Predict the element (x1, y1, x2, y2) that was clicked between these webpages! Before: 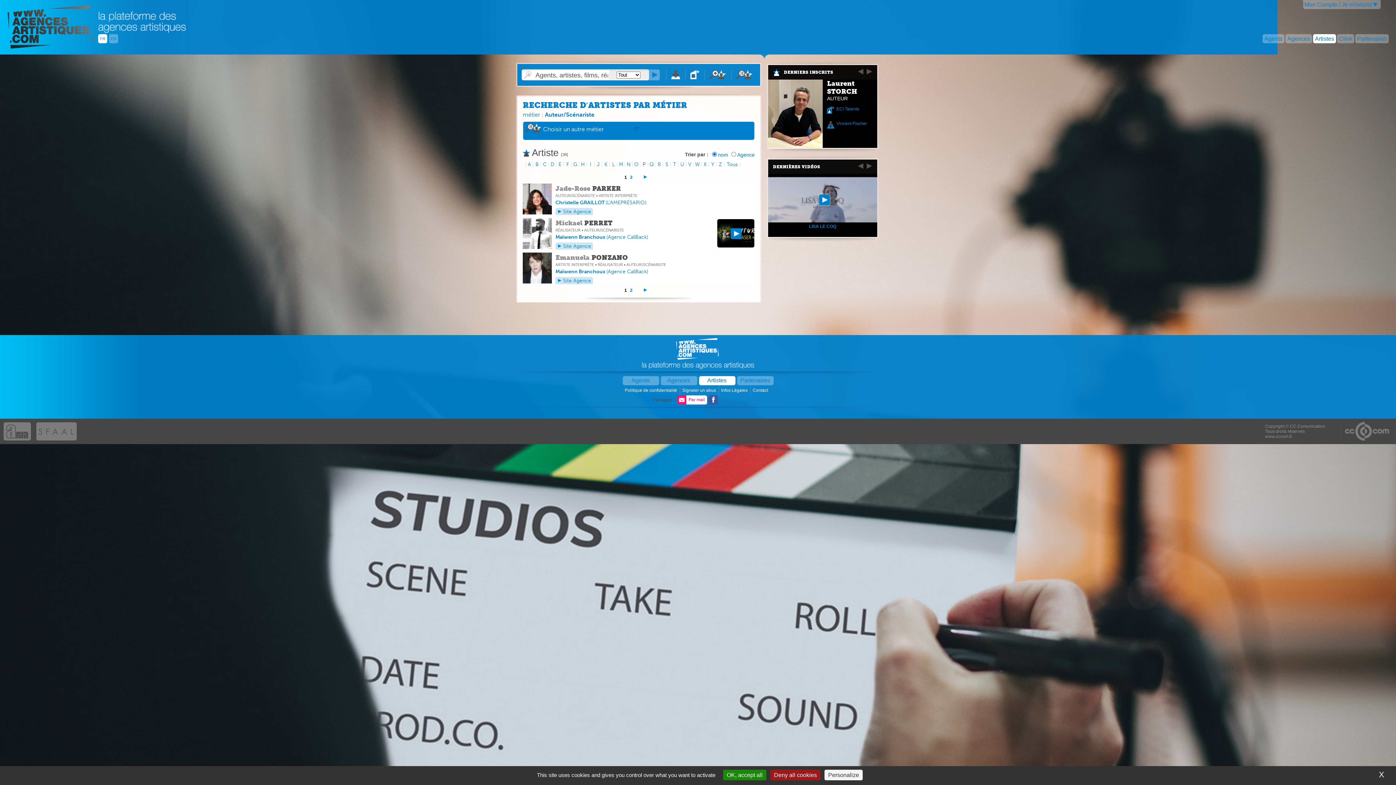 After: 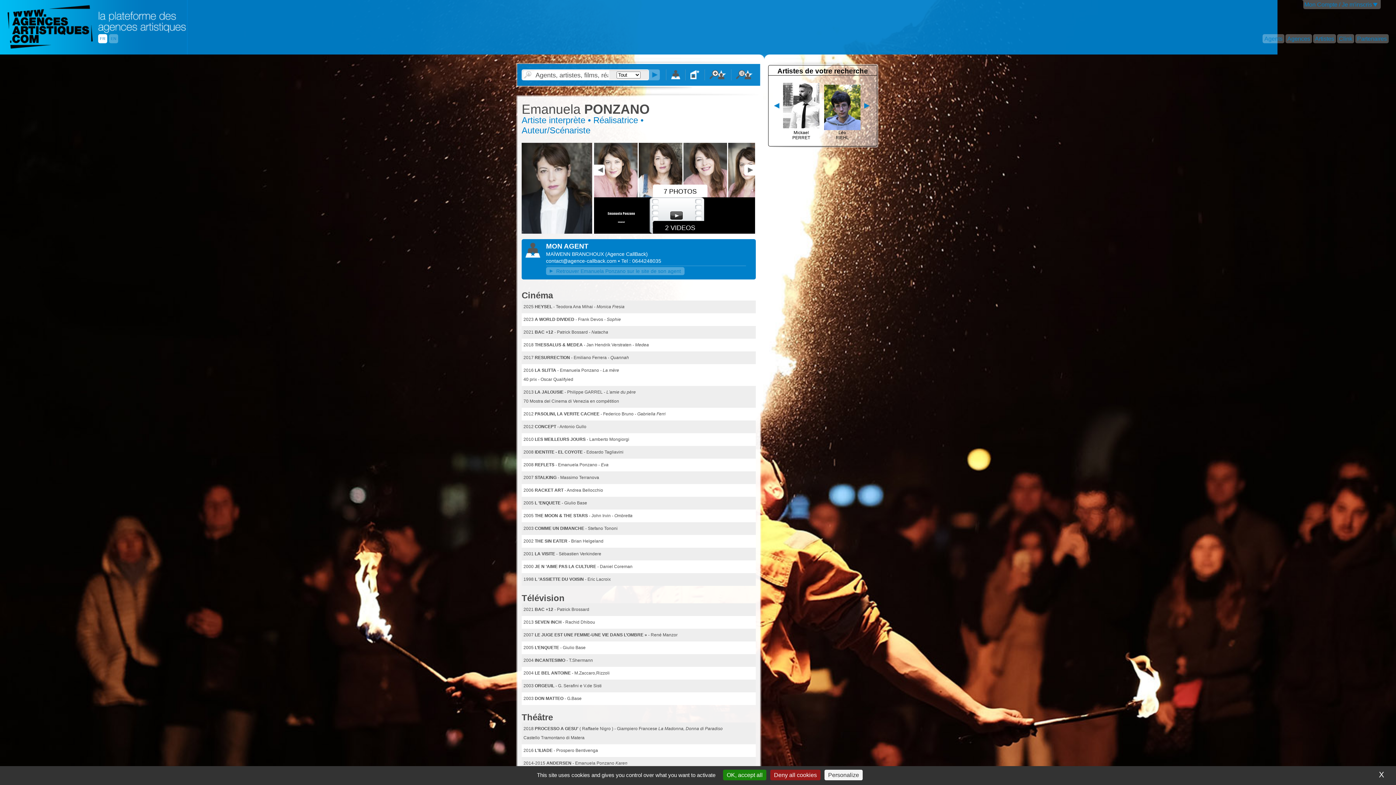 Action: bbox: (522, 279, 552, 284)